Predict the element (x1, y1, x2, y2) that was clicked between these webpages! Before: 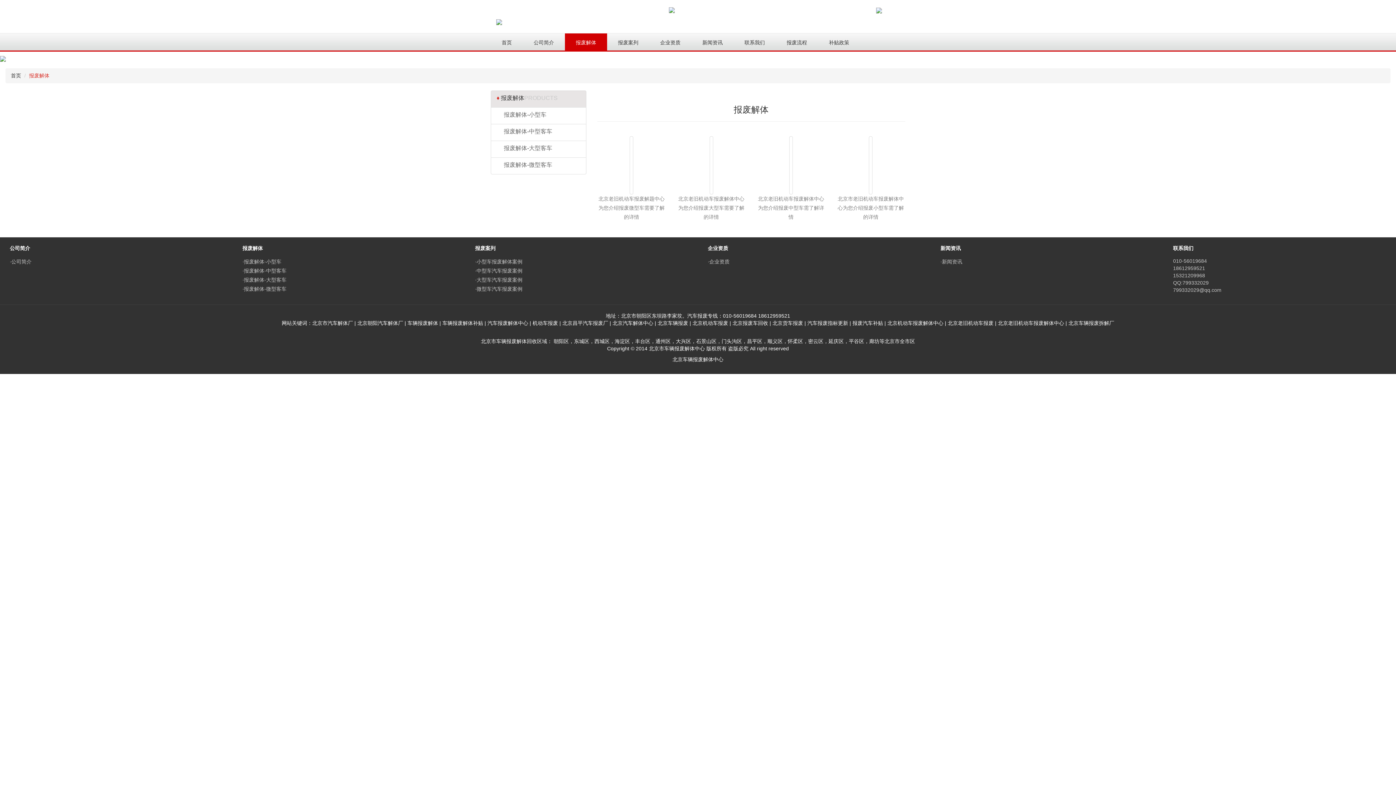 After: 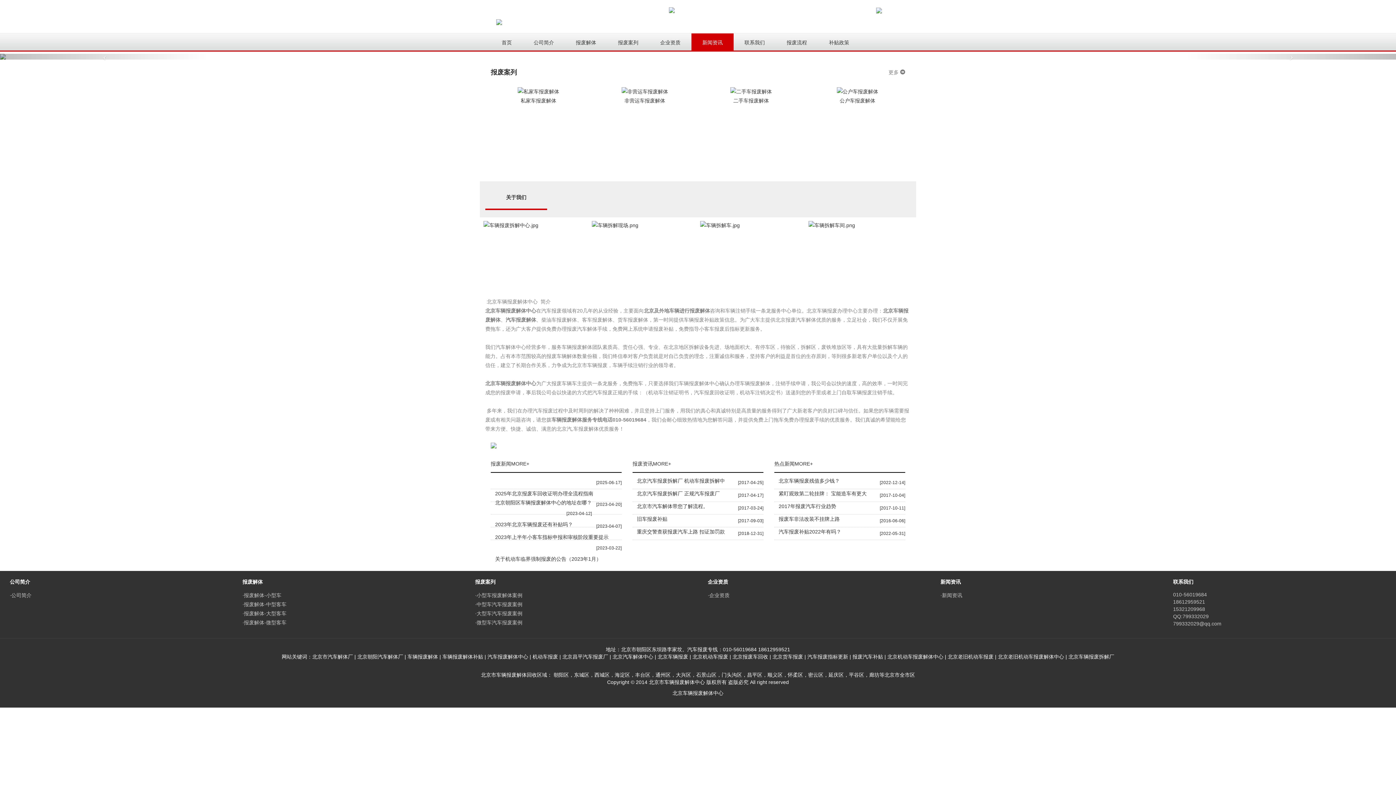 Action: bbox: (496, 15, 502, 20)